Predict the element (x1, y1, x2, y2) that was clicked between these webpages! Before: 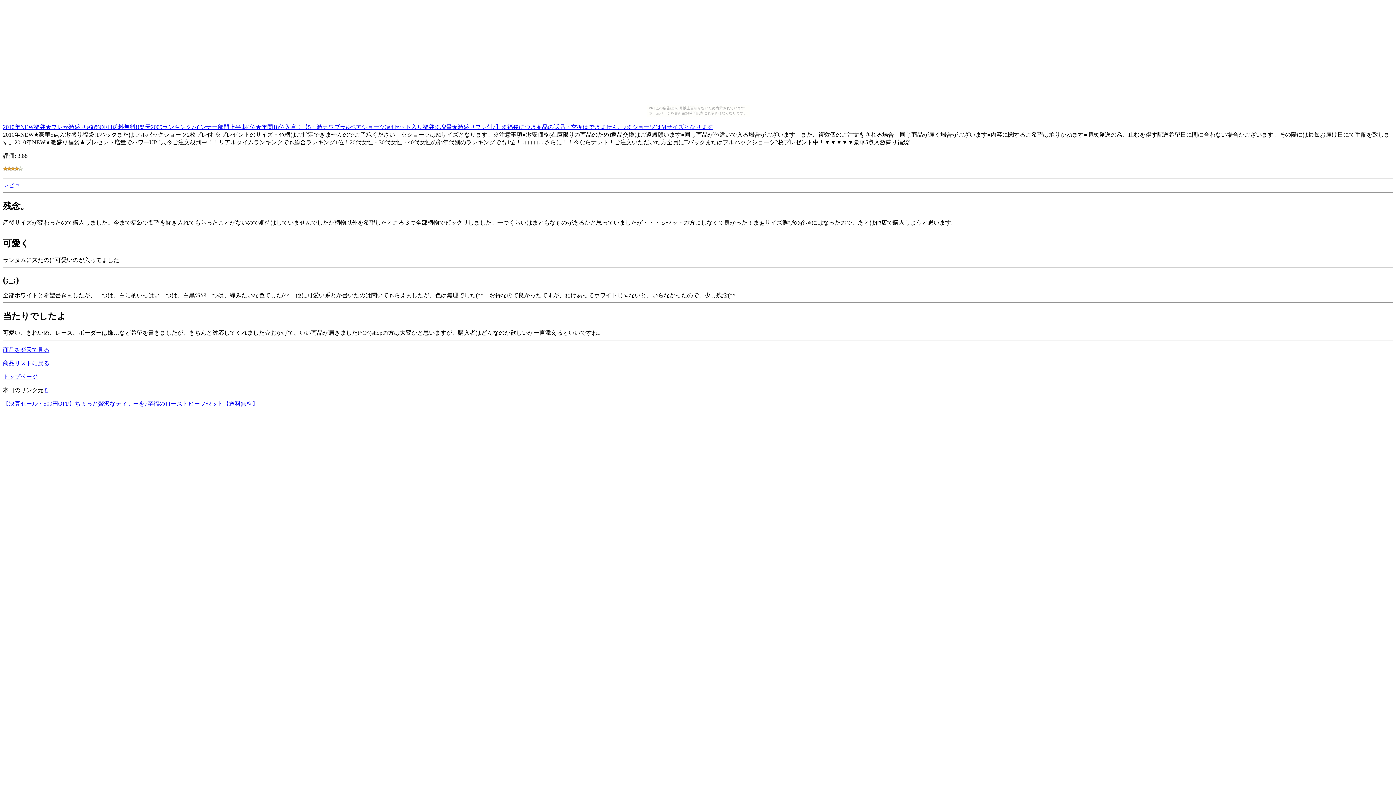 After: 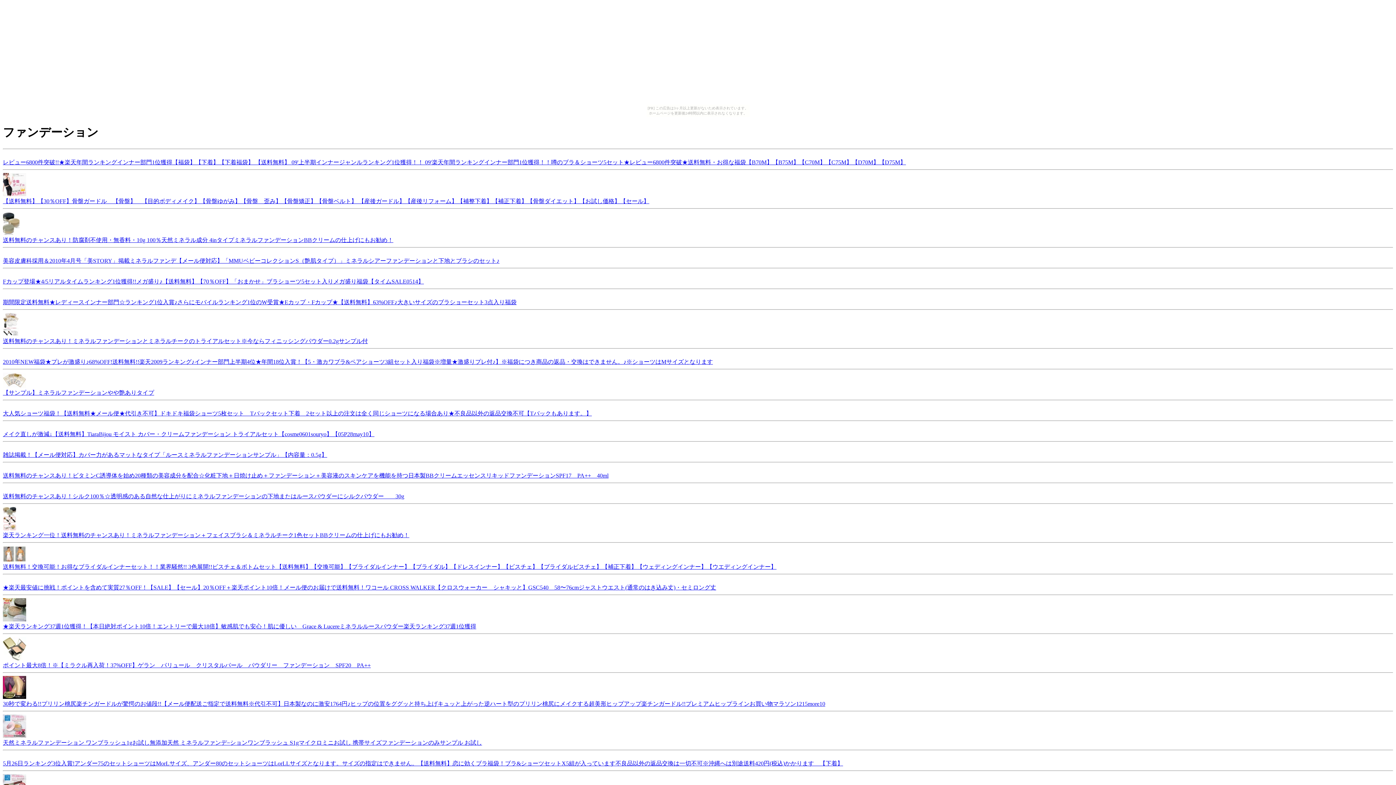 Action: bbox: (2, 360, 49, 366) label: 商品リストに戻る